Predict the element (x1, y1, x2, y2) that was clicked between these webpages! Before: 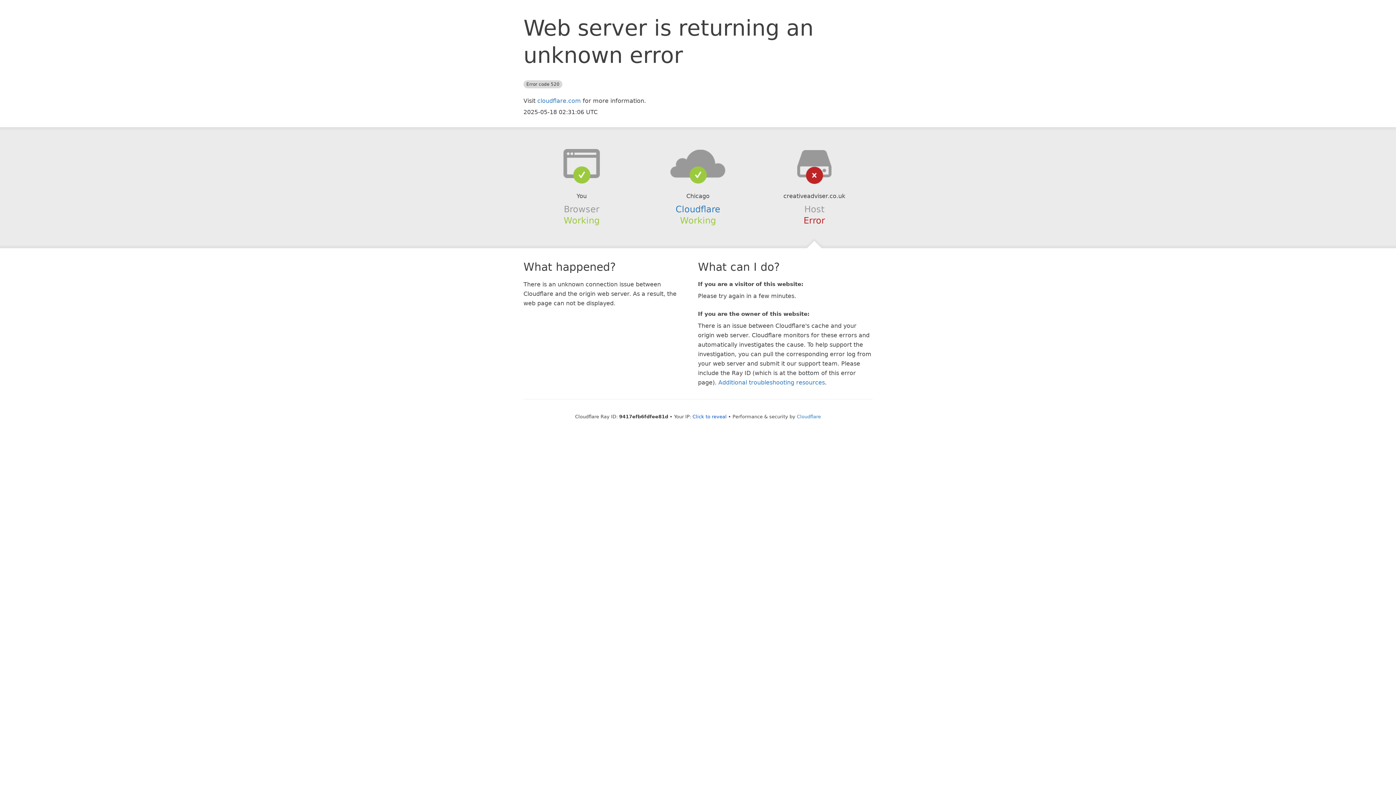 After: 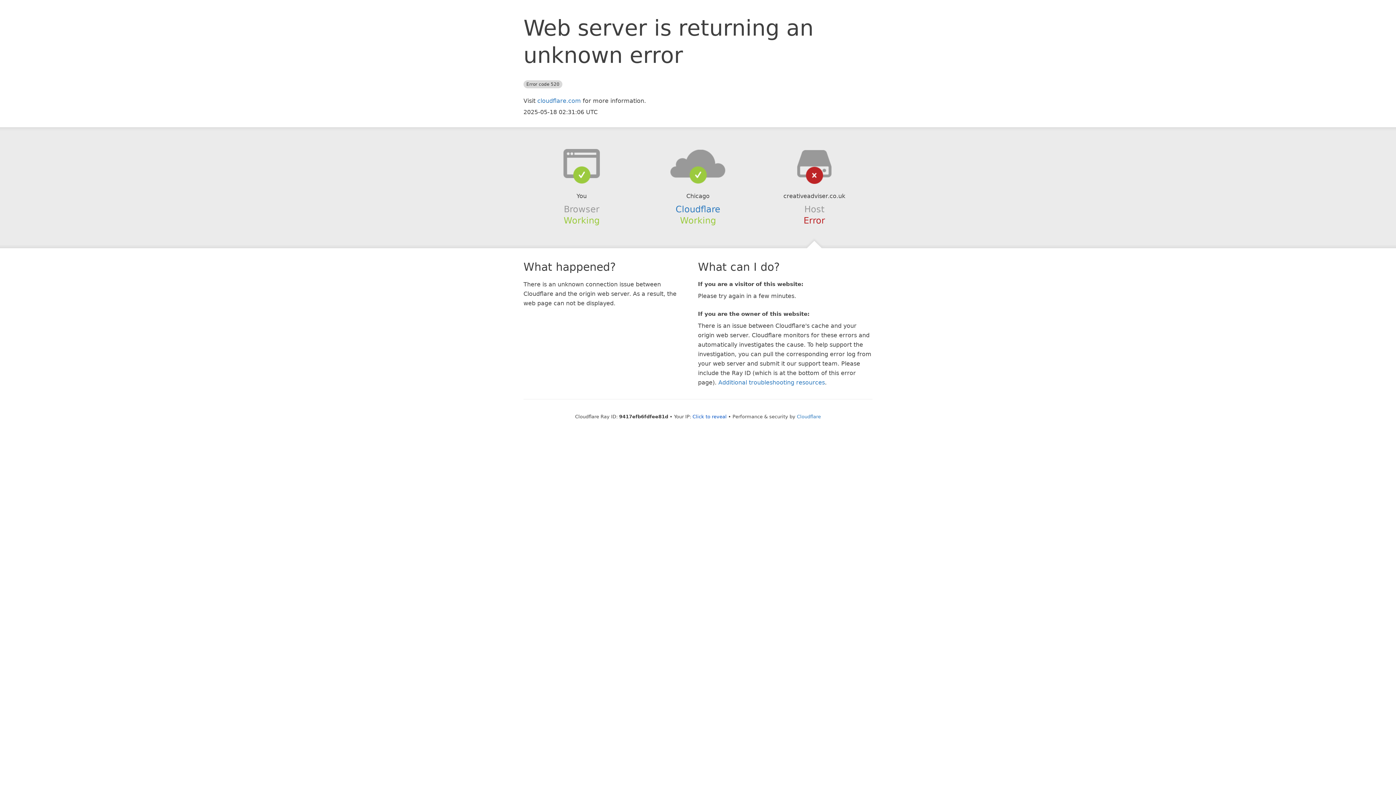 Action: bbox: (639, 148, 756, 178)